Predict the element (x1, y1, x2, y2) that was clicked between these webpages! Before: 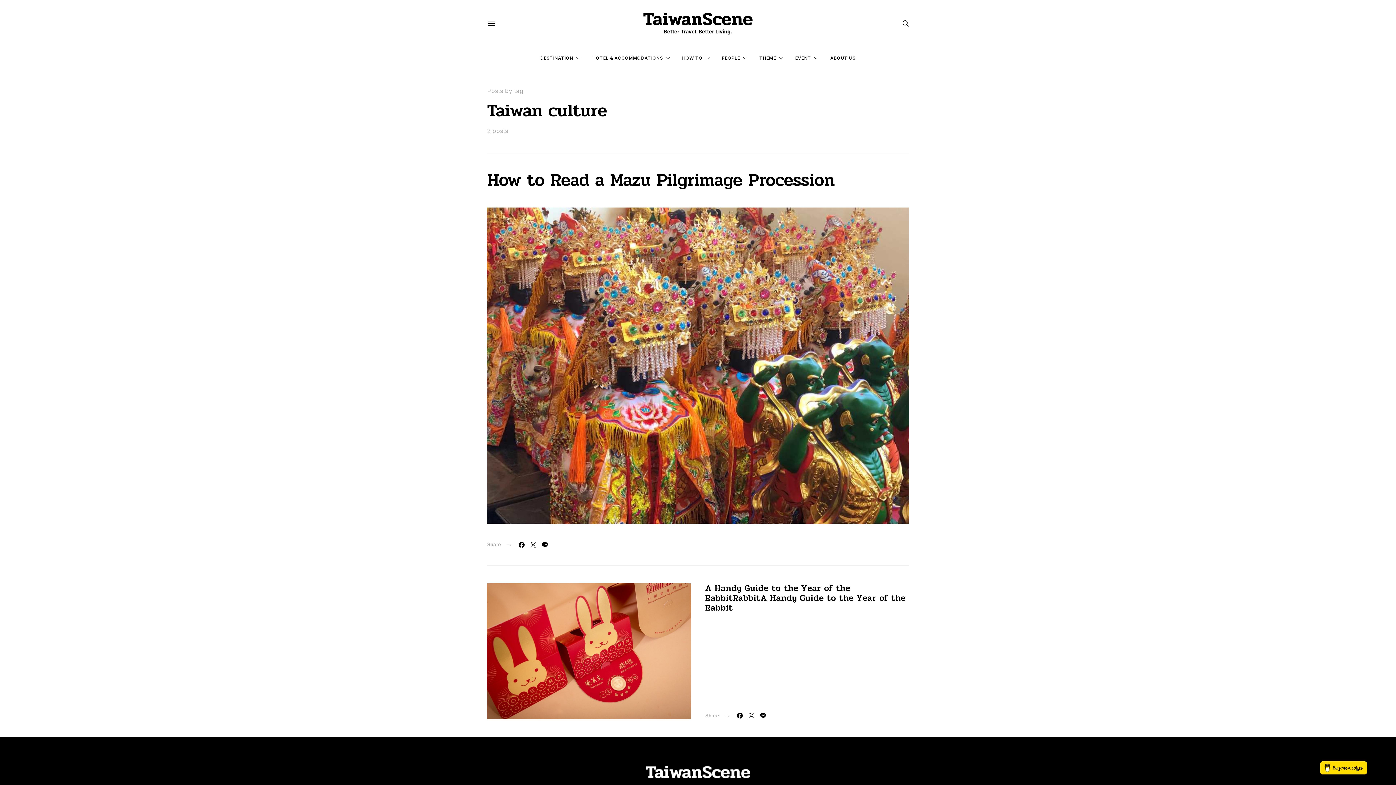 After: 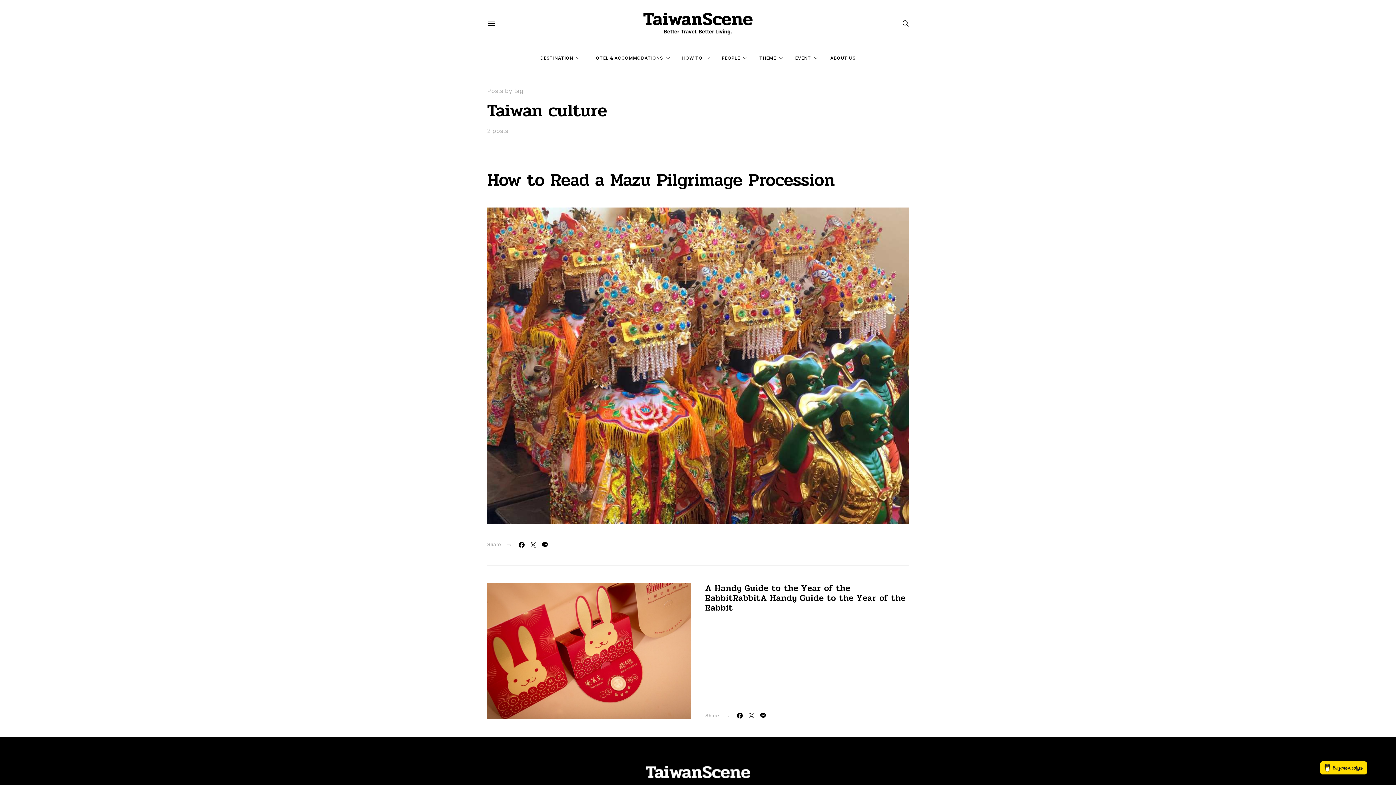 Action: bbox: (1320, 761, 1367, 774)